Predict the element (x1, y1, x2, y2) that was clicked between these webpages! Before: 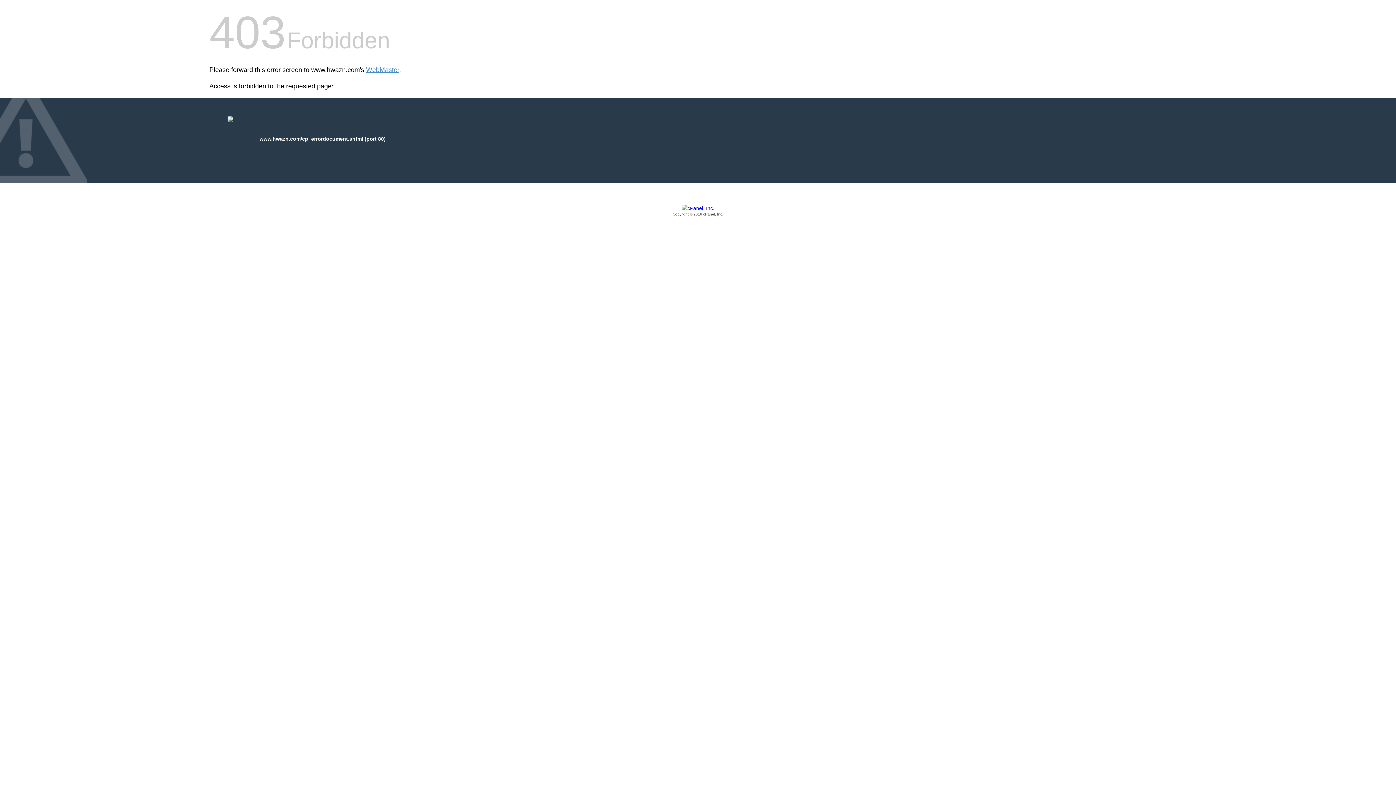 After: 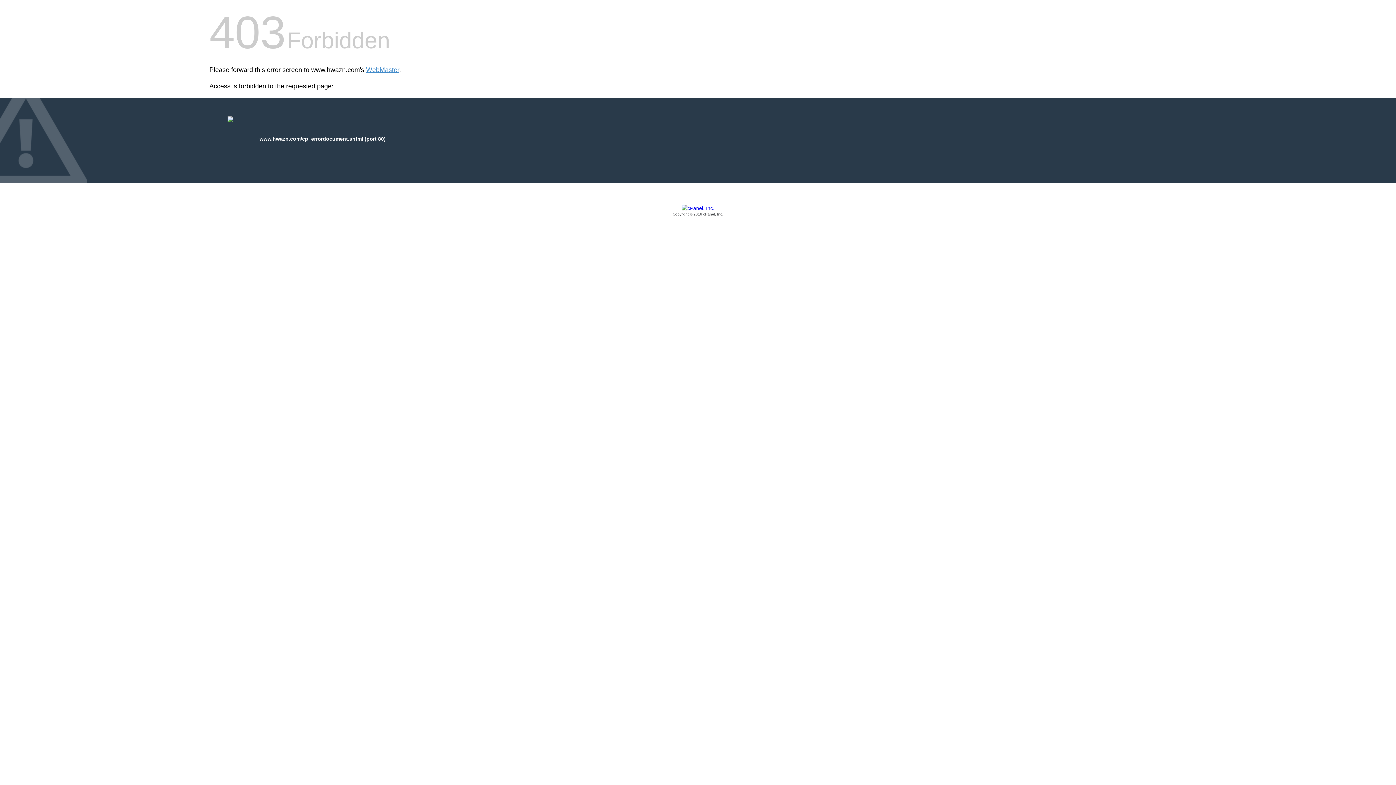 Action: label: Copyright © 2016 cPanel, Inc. bbox: (209, 205, 1186, 217)